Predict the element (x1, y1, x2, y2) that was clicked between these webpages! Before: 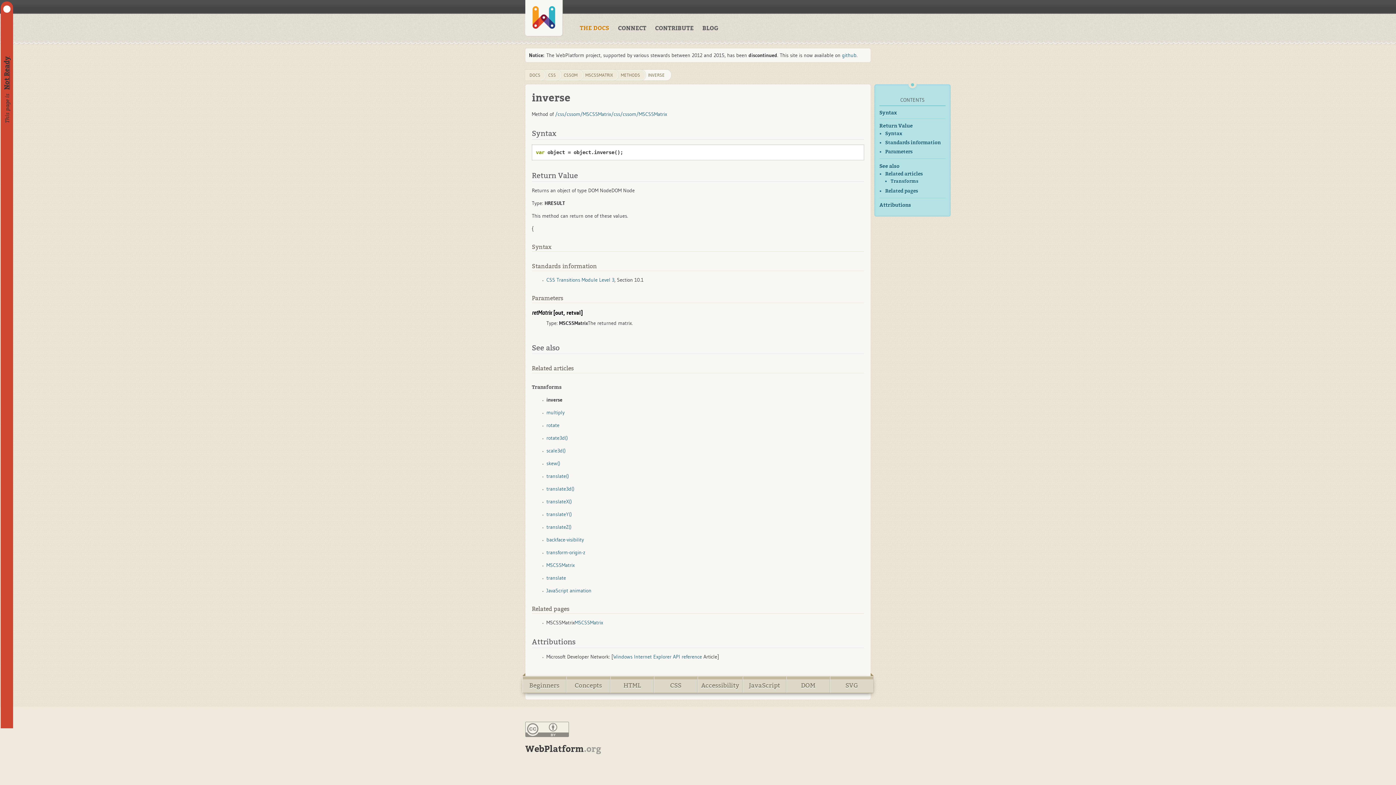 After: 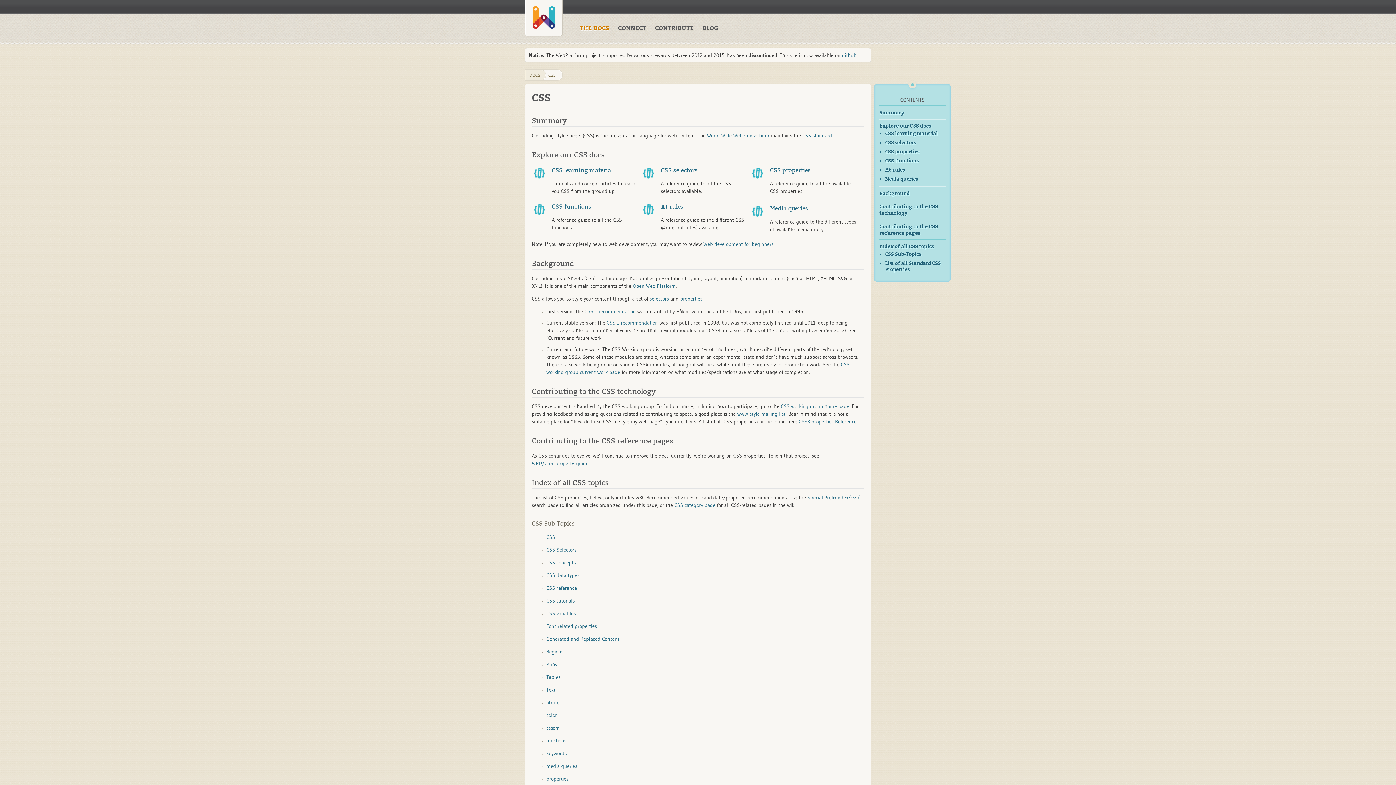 Action: label: CSS bbox: (654, 676, 697, 693)